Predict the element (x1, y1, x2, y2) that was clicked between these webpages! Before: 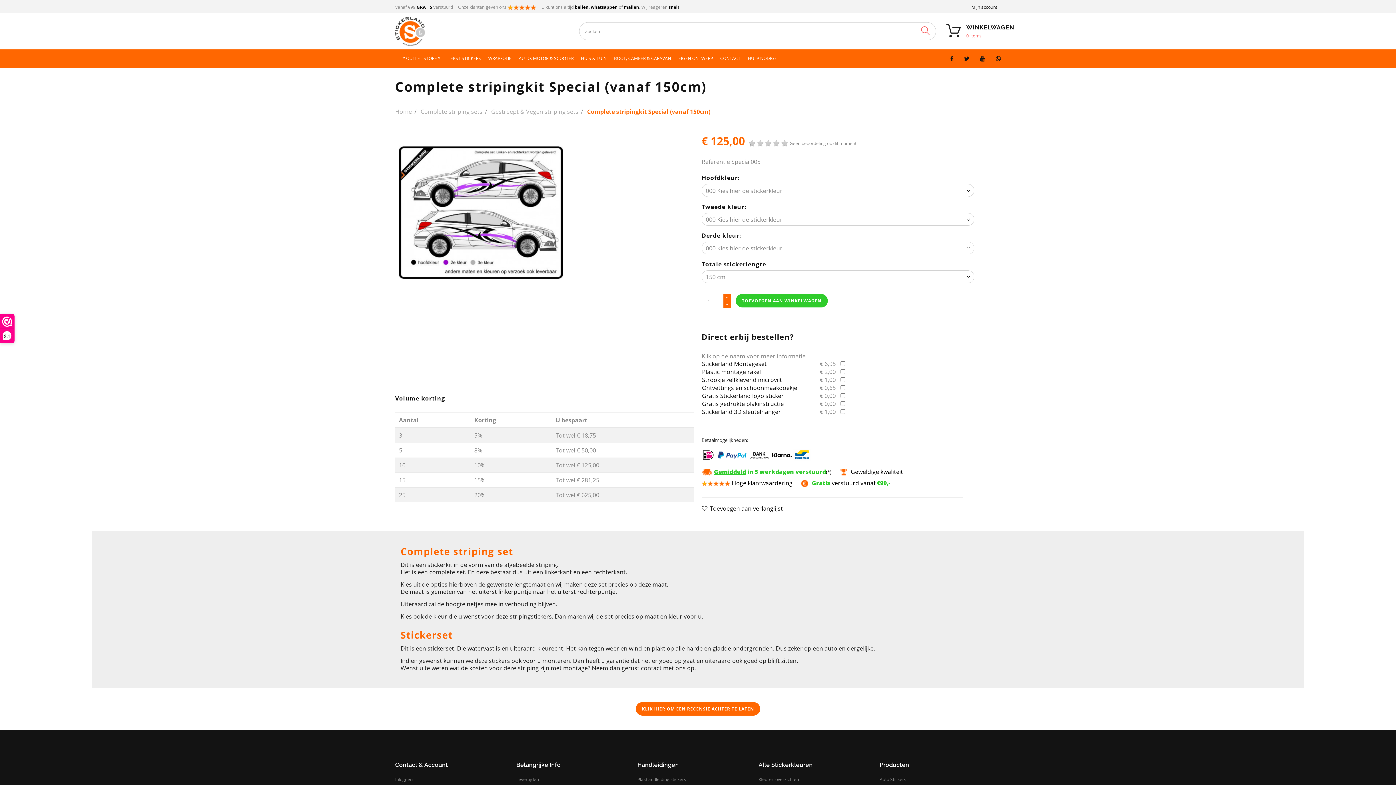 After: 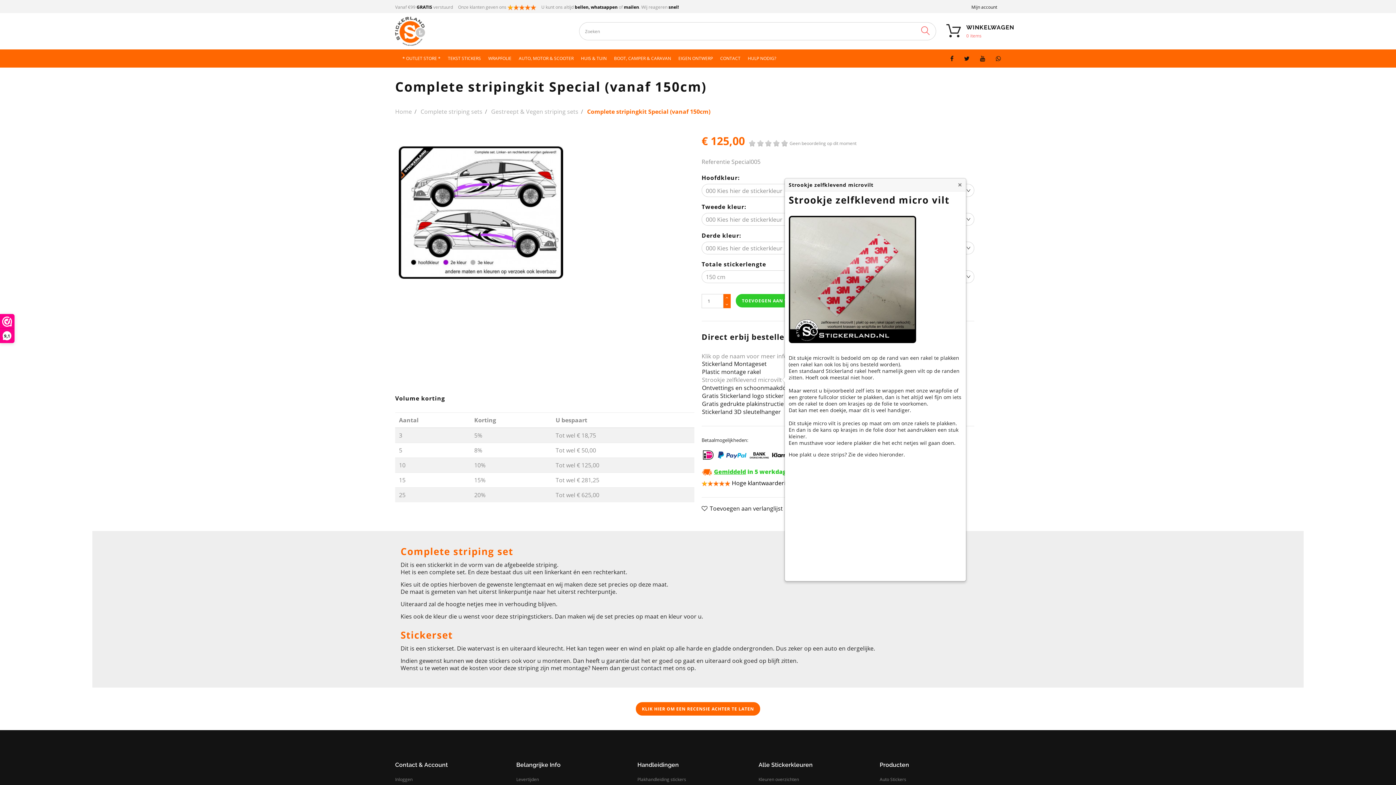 Action: label: Strookje zelfklevend microvilt bbox: (702, 376, 782, 384)